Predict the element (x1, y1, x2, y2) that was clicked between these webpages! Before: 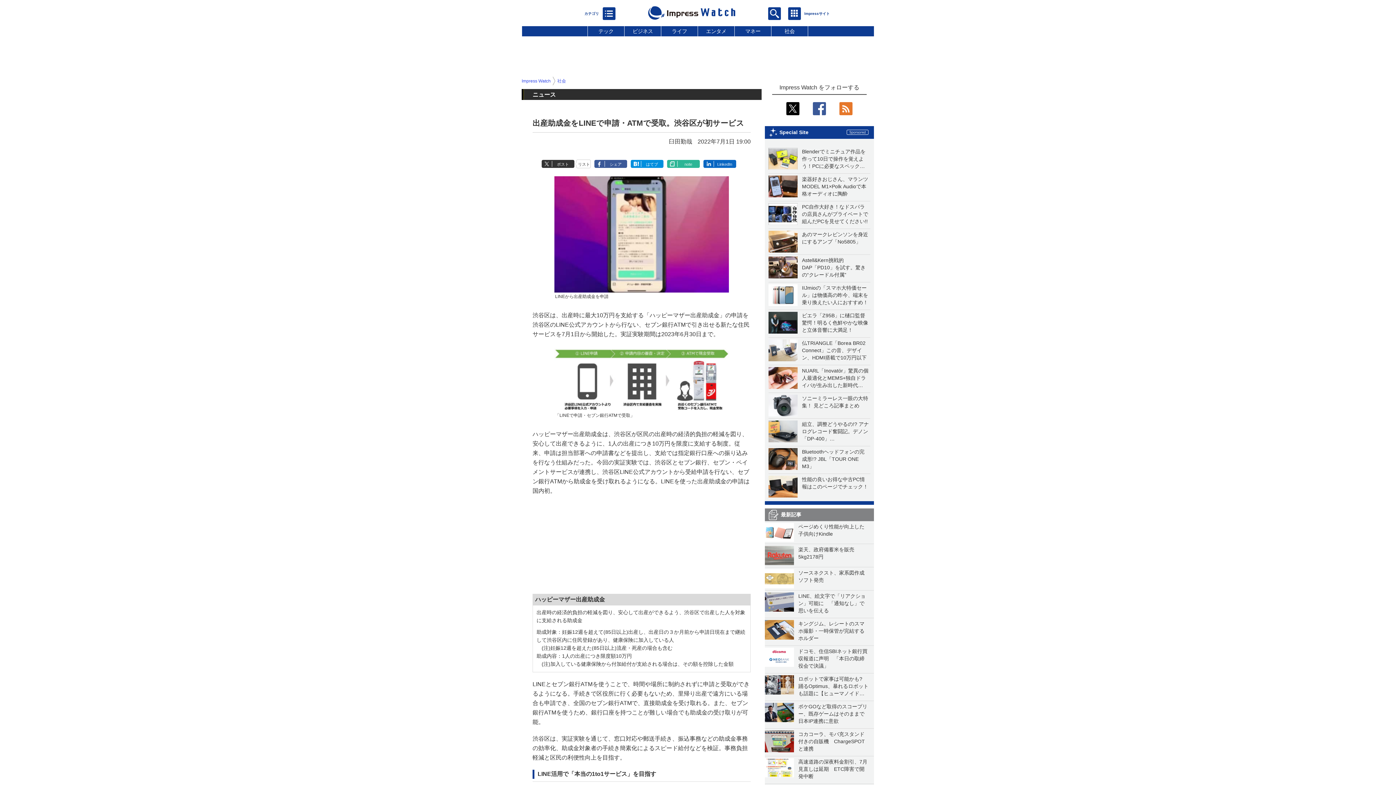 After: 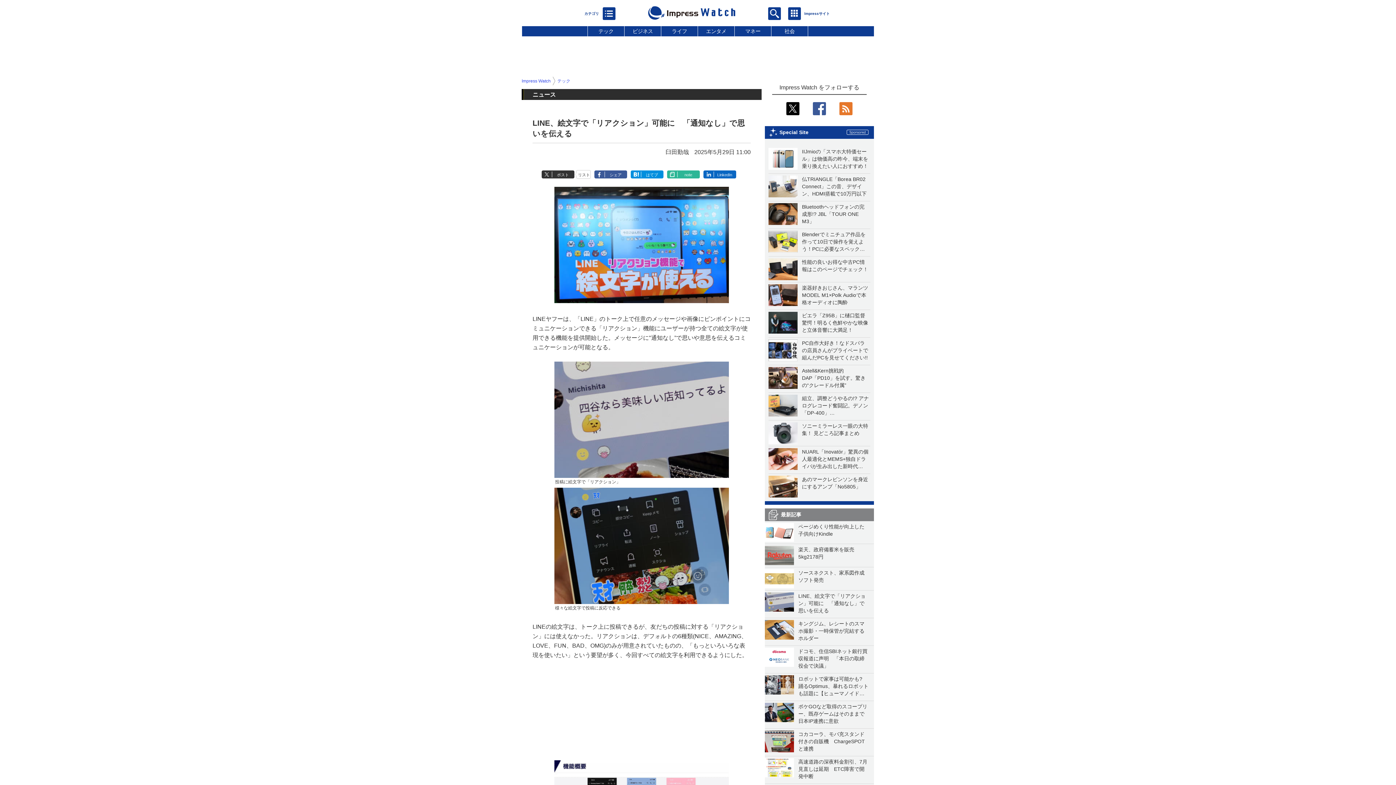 Action: bbox: (765, 605, 794, 611)